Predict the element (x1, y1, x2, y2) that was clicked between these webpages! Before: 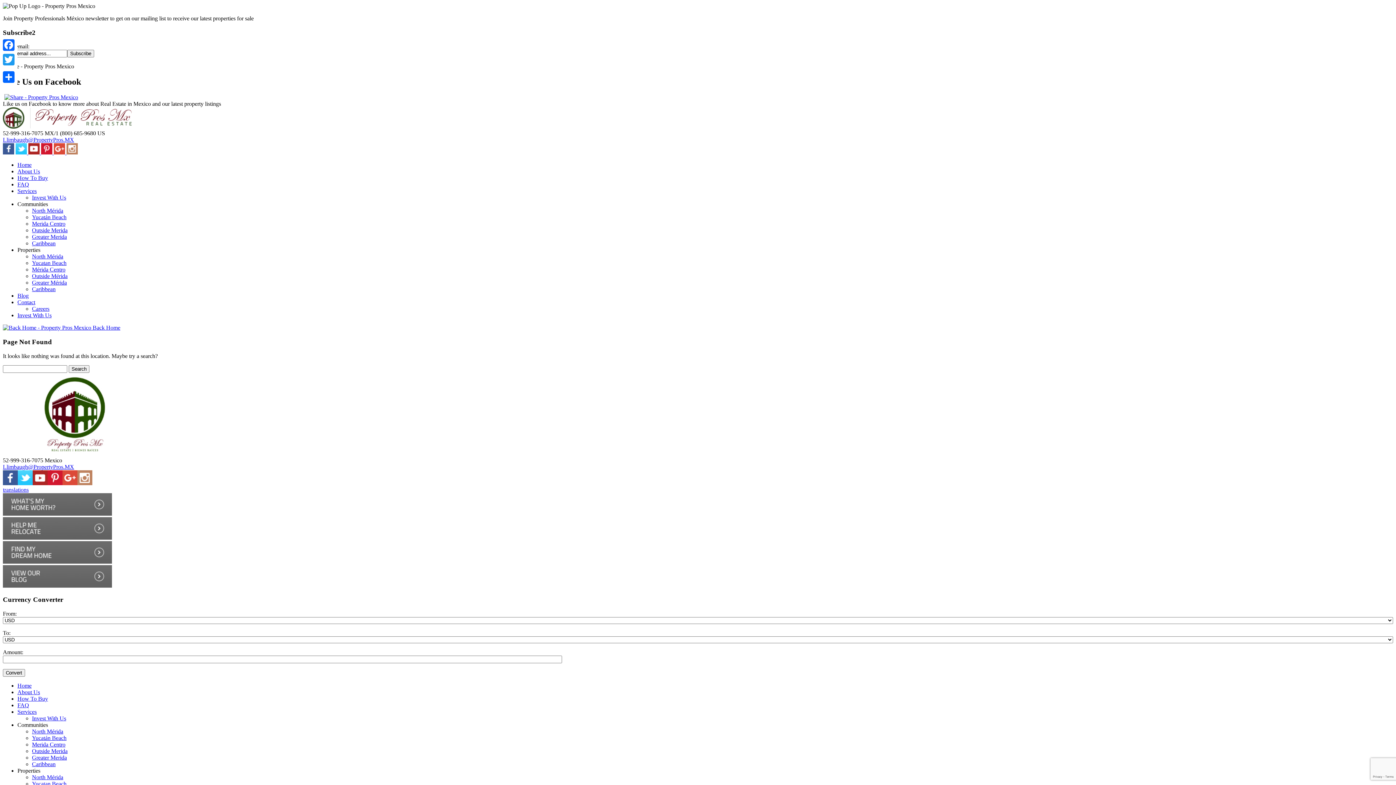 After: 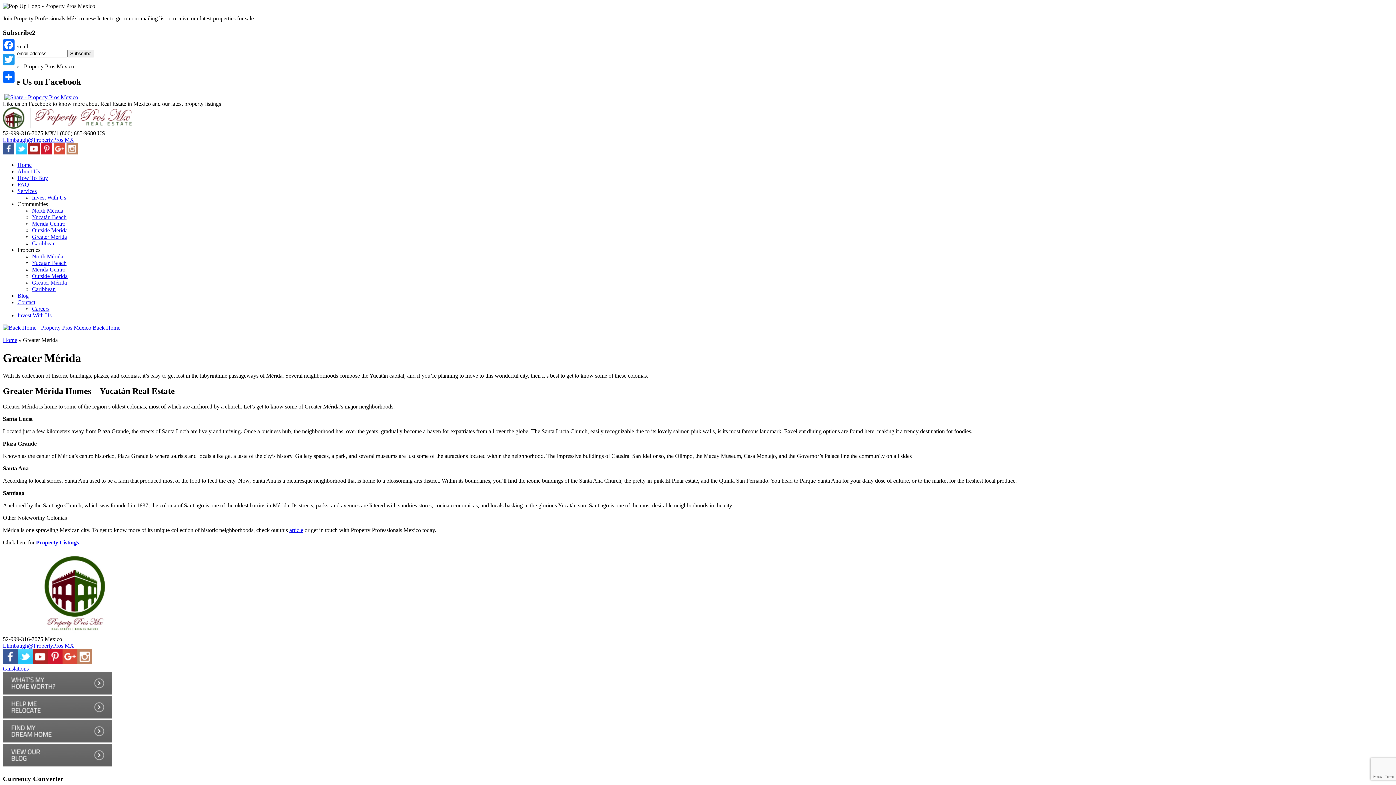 Action: label: Greater Mérida bbox: (32, 279, 66, 285)